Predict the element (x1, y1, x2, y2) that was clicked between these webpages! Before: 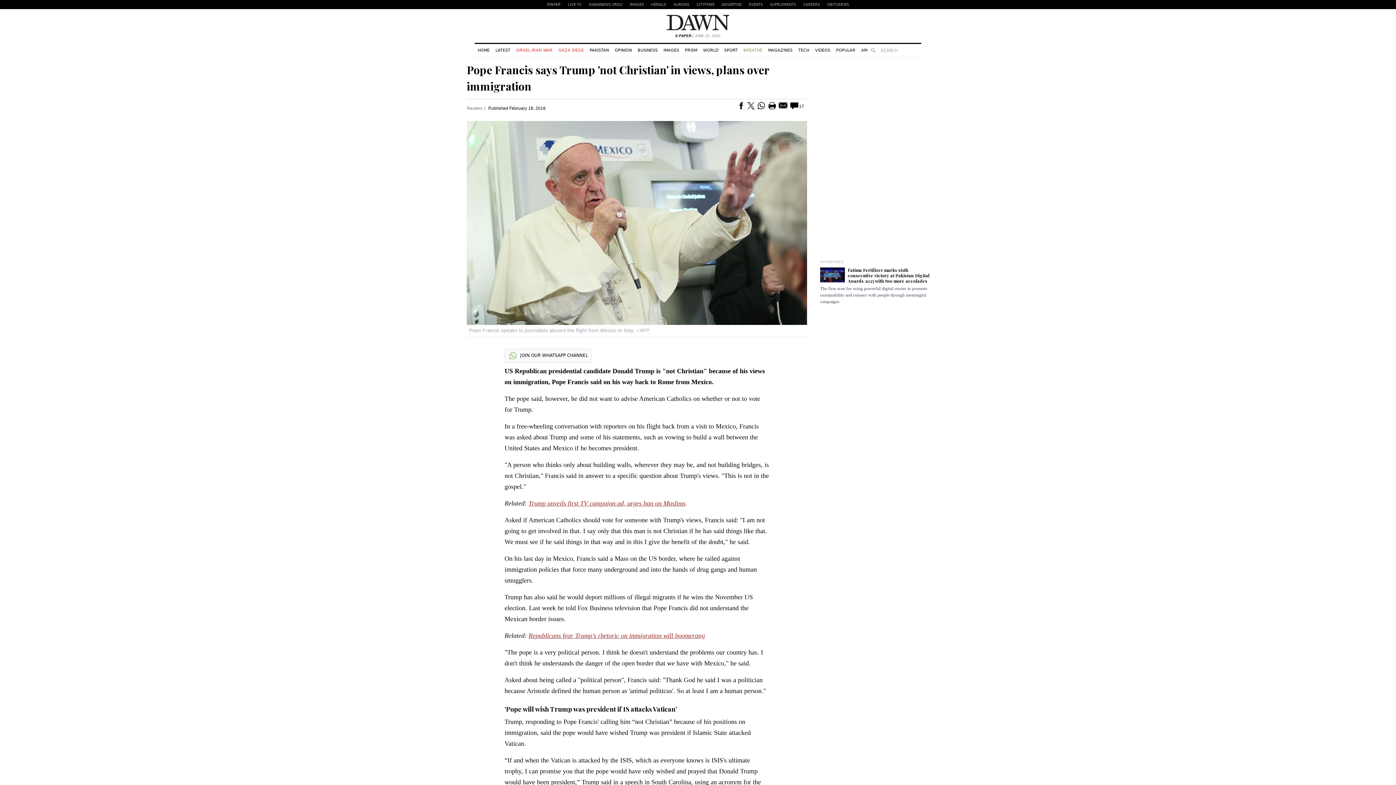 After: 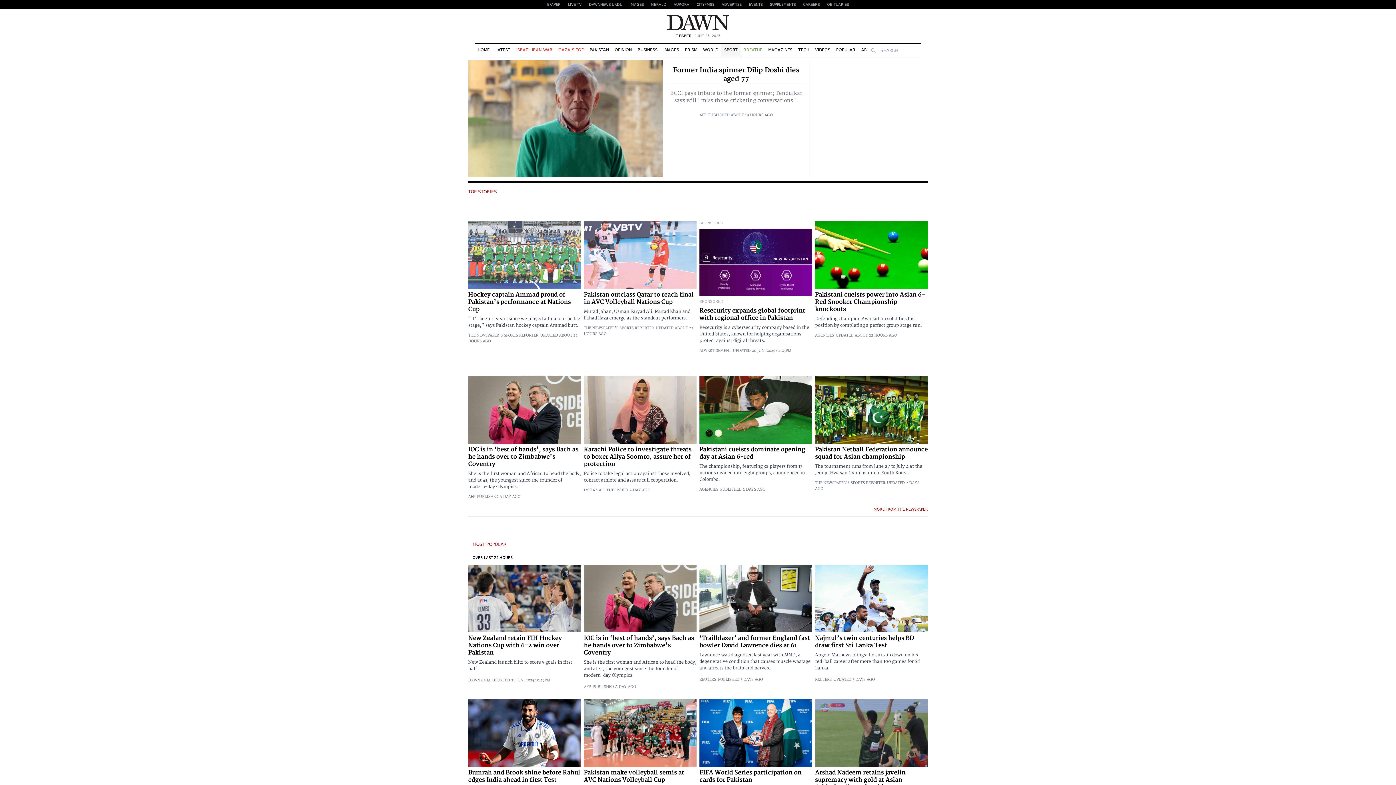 Action: label: SPORT bbox: (721, 44, 740, 56)